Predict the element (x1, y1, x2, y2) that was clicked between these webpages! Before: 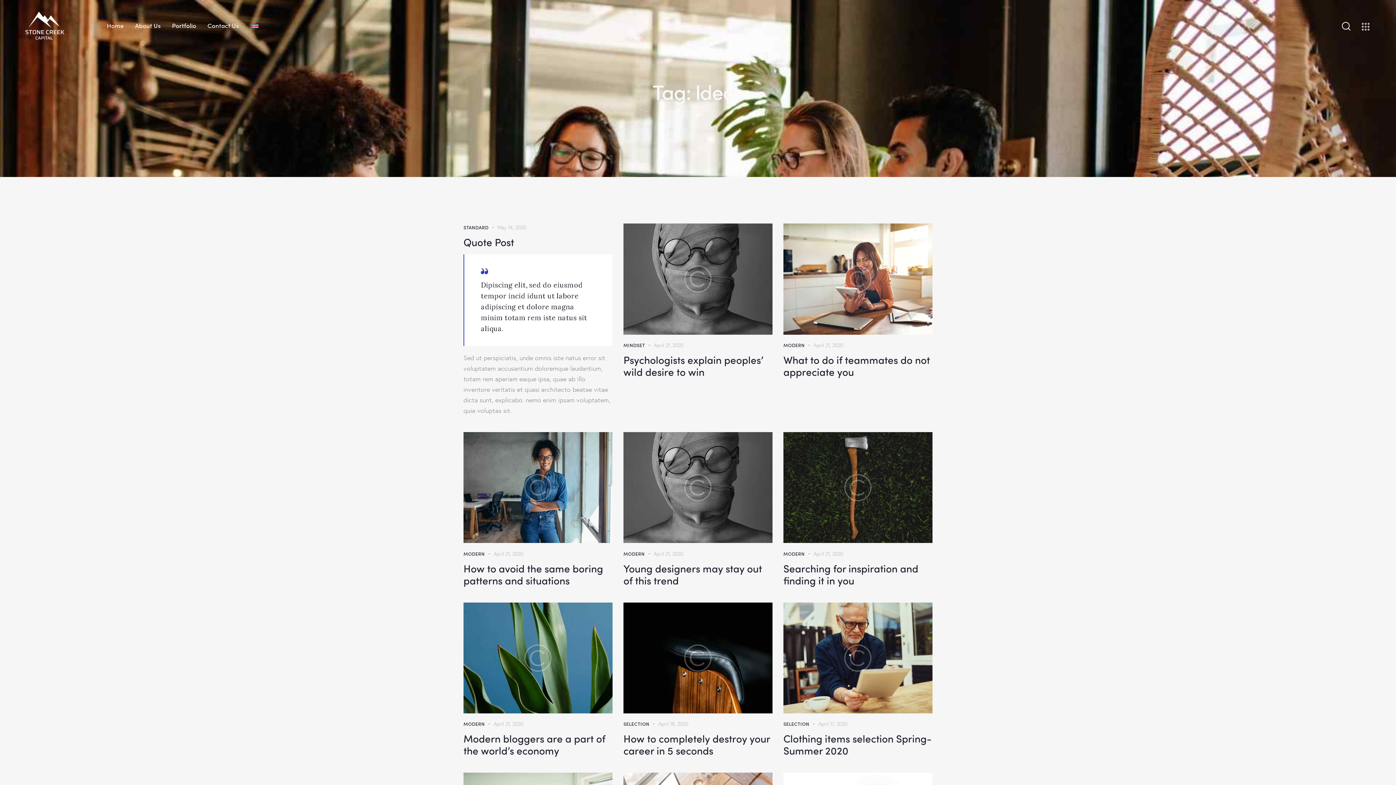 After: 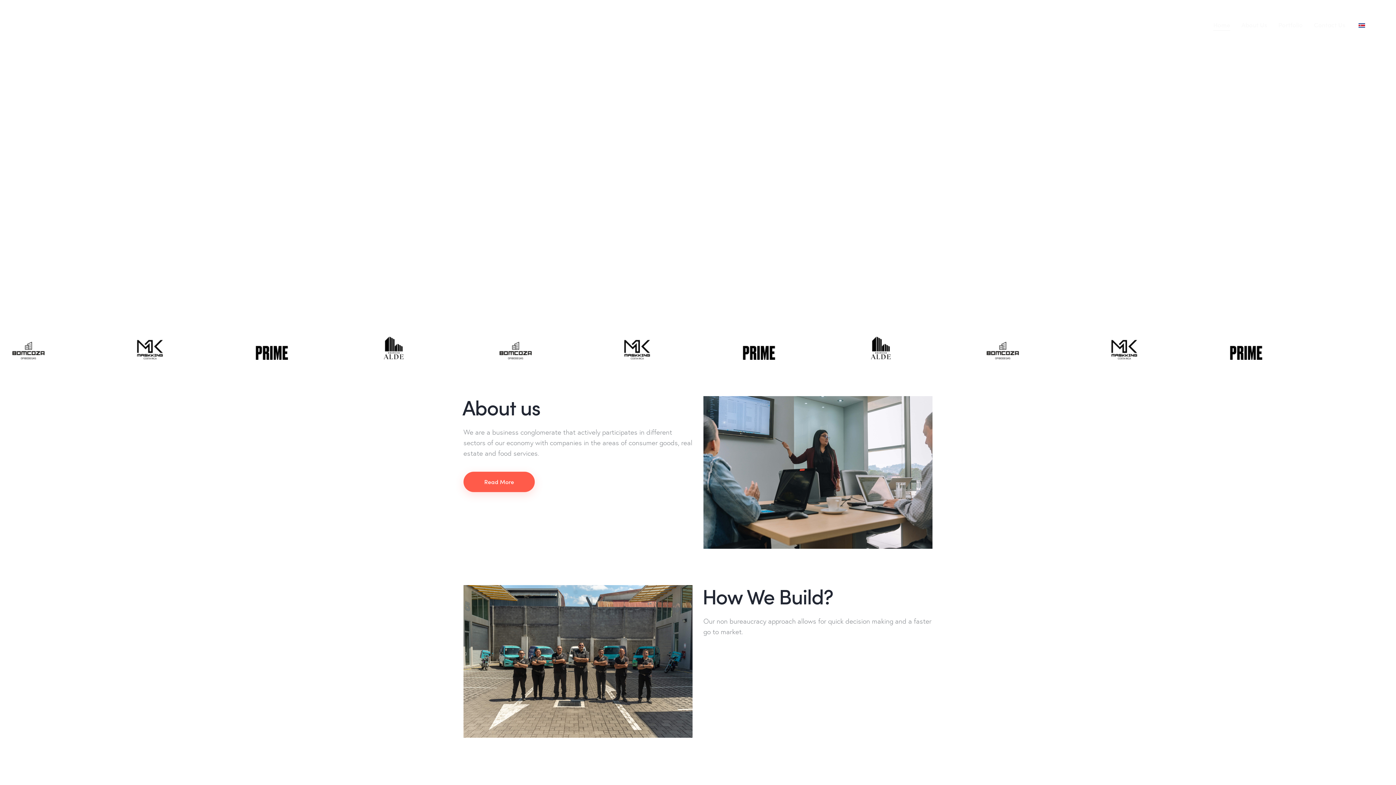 Action: bbox: (101, 15, 129, 36) label: Home